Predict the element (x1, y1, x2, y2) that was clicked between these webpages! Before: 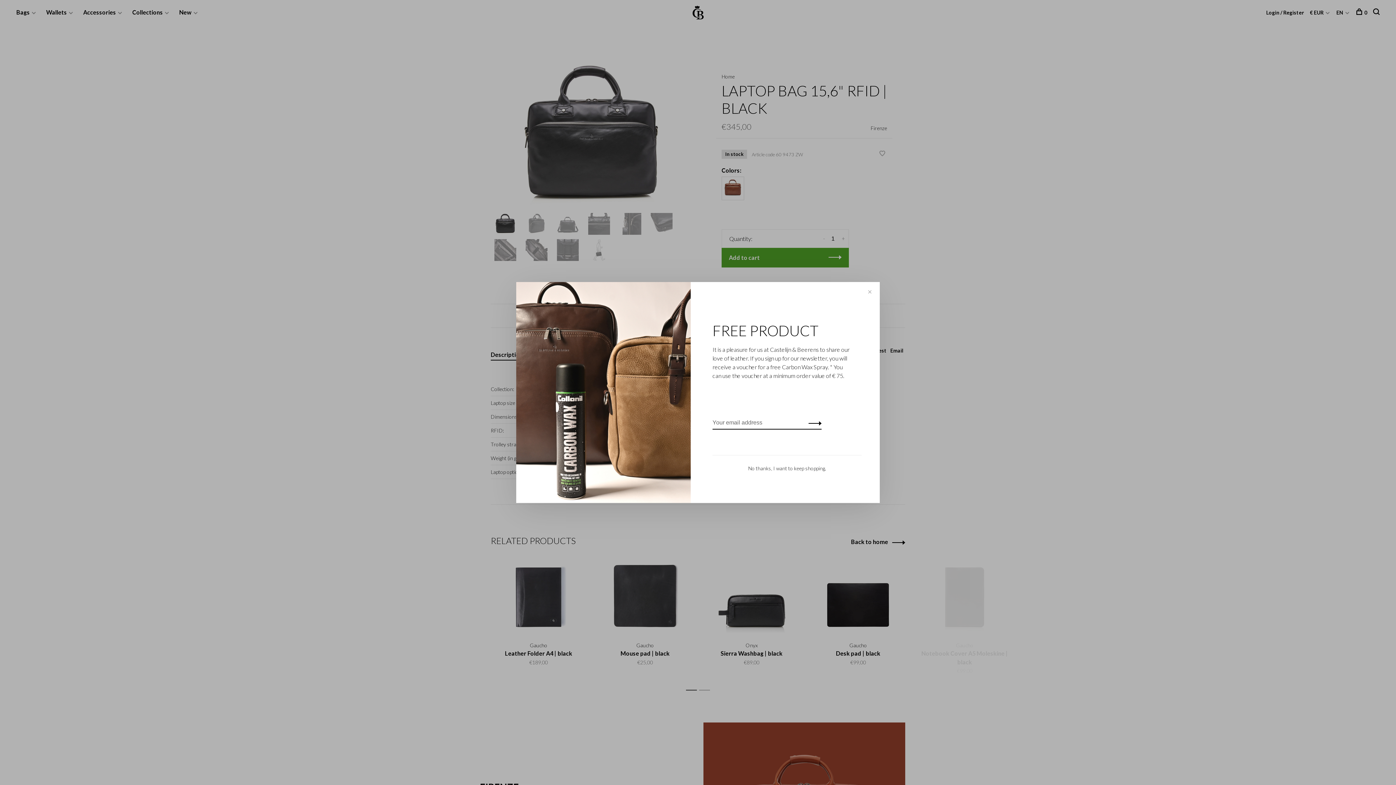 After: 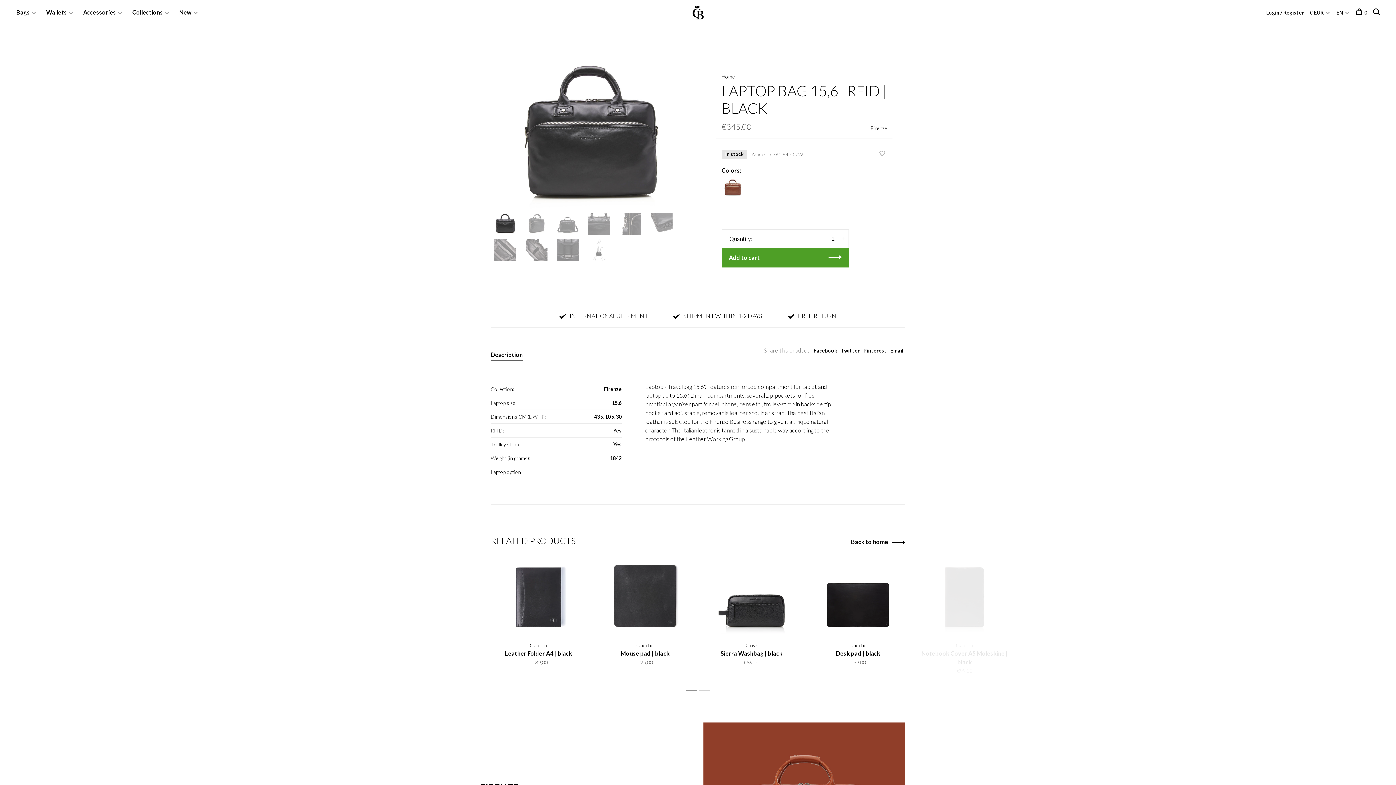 Action: bbox: (748, 465, 826, 471) label: No thanks, I want to keep shopping.